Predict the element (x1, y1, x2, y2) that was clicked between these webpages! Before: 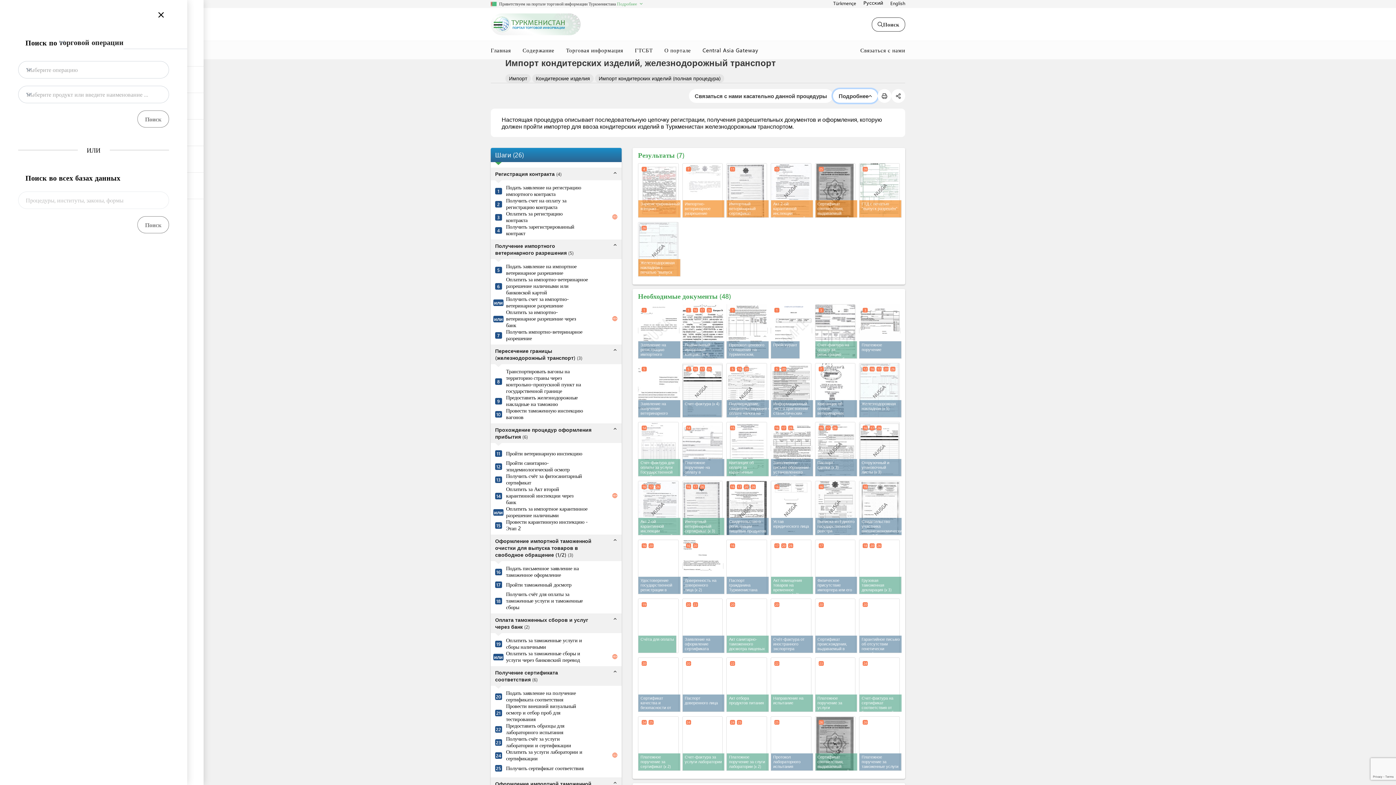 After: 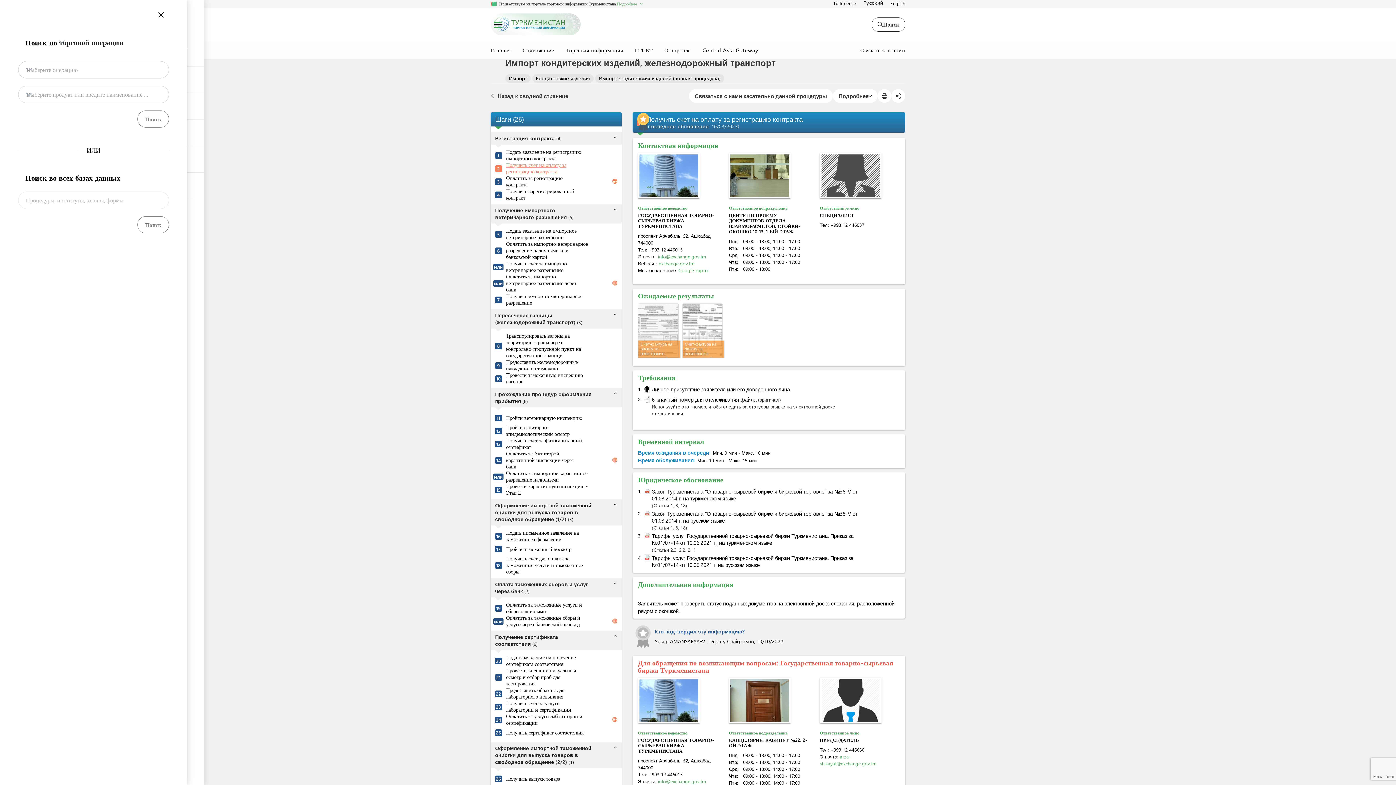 Action: bbox: (506, 197, 588, 210) label: Получить счет на оплату за регистрацию контракта